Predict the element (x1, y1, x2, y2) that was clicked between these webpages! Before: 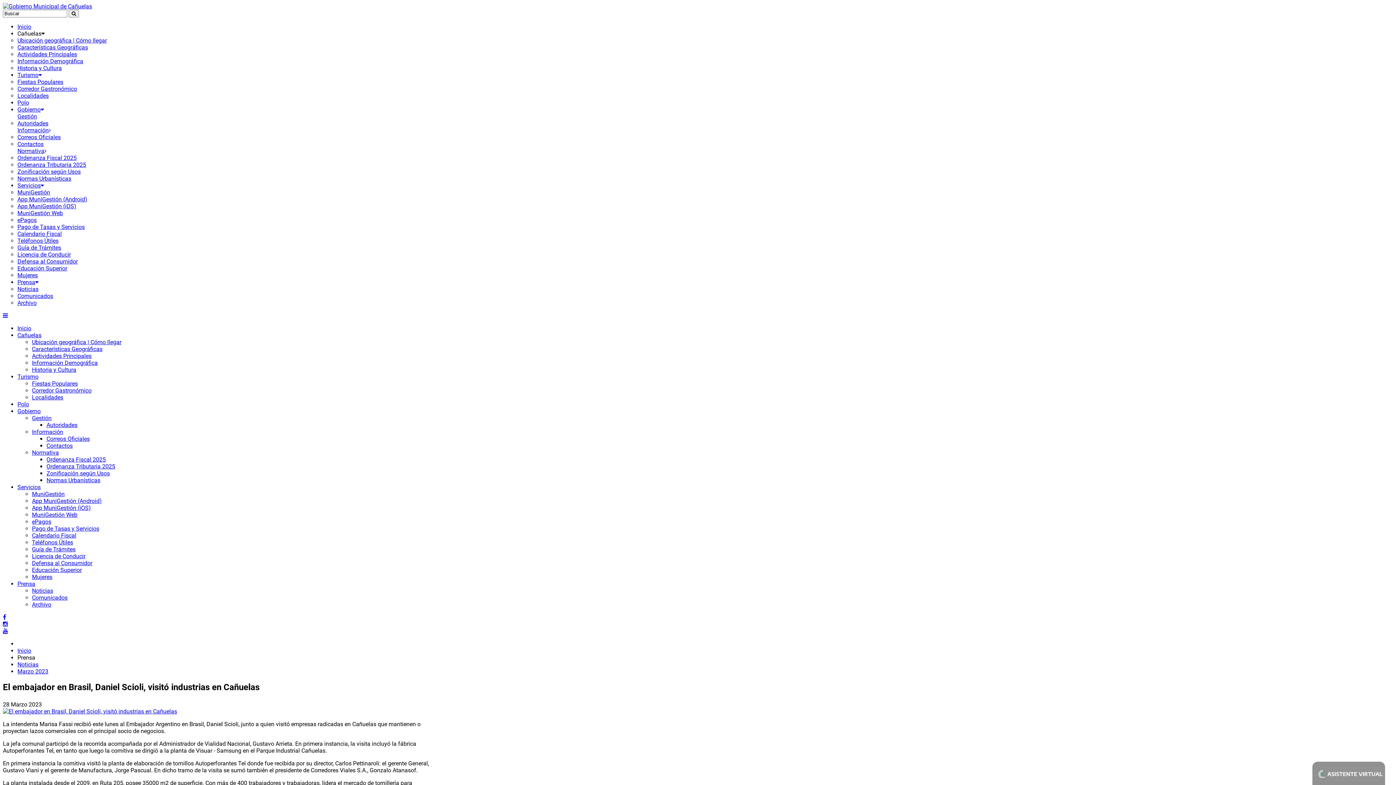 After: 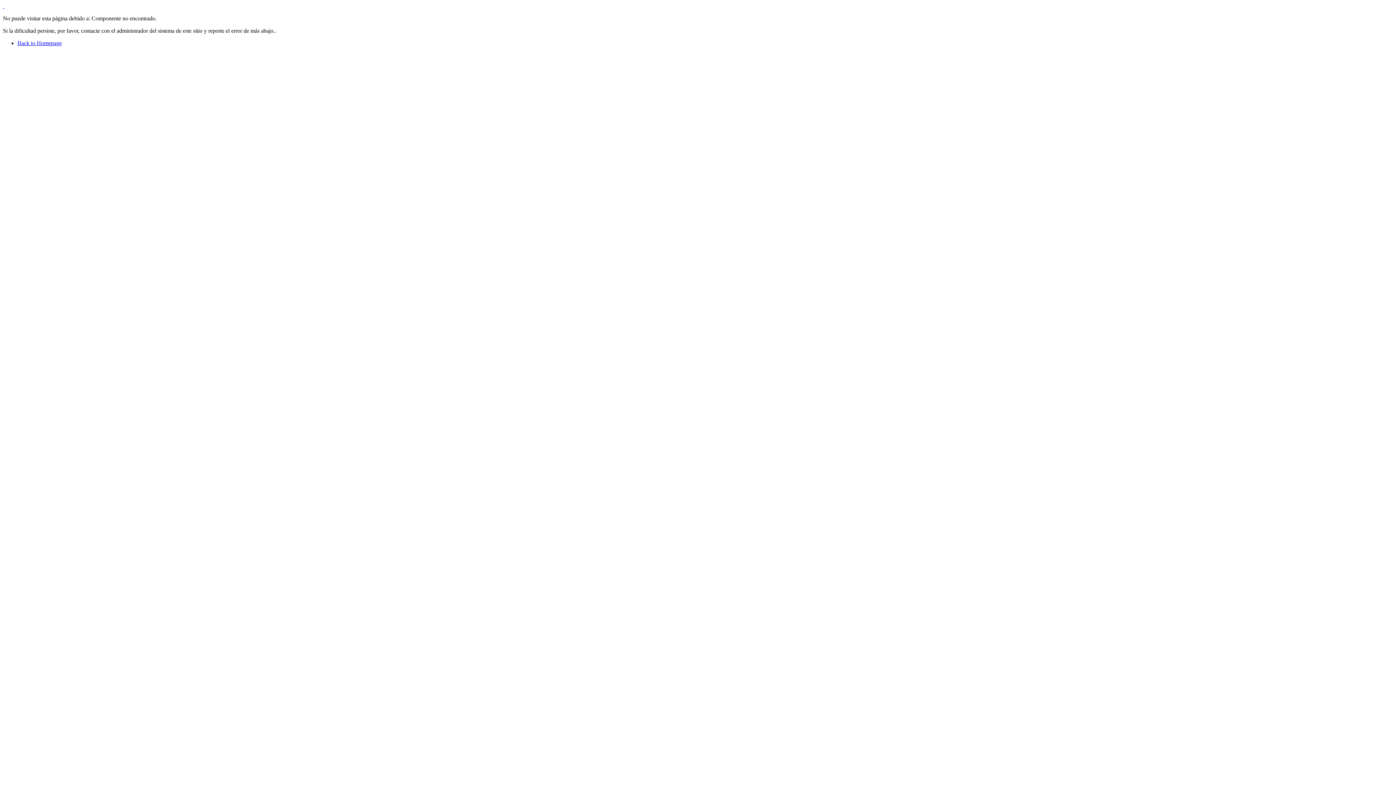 Action: label: Información bbox: (17, 126, 50, 133)